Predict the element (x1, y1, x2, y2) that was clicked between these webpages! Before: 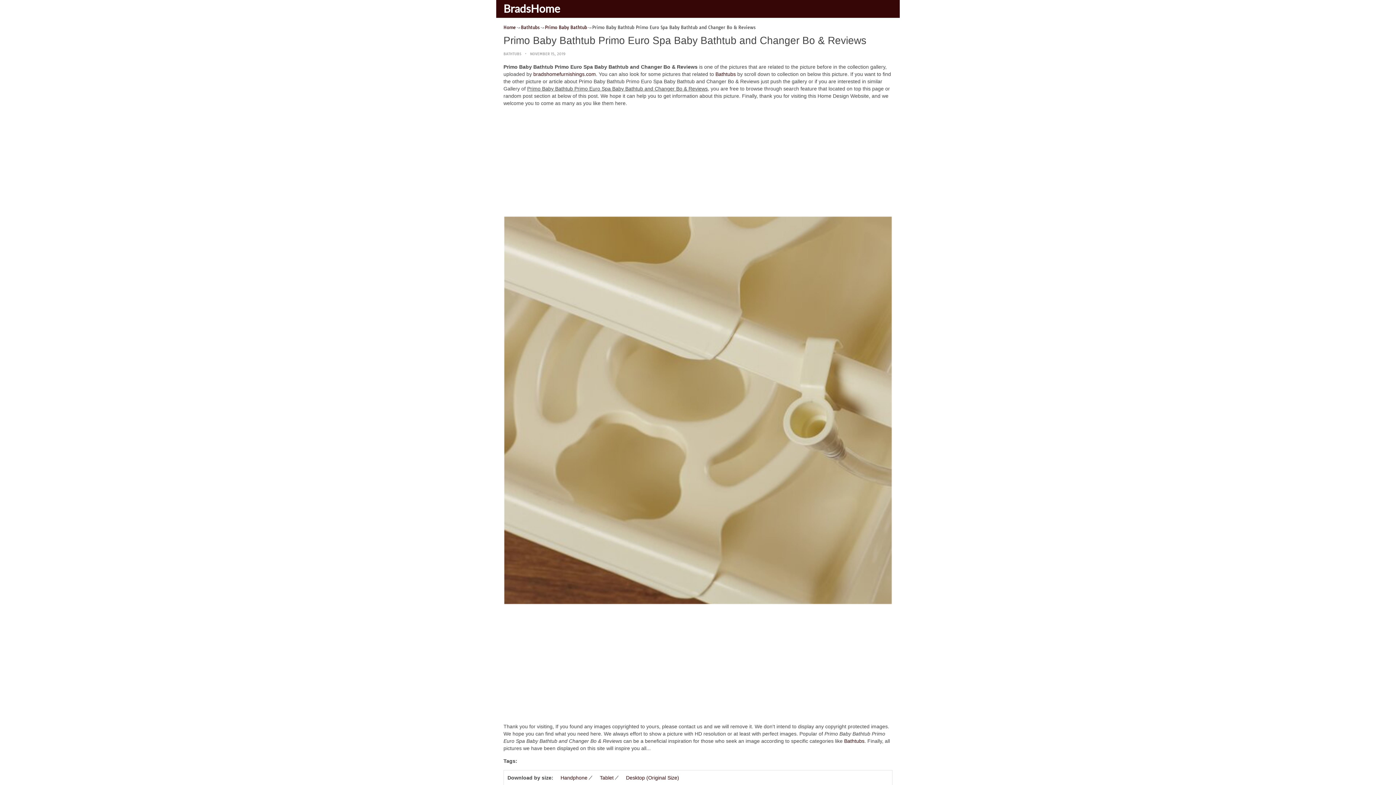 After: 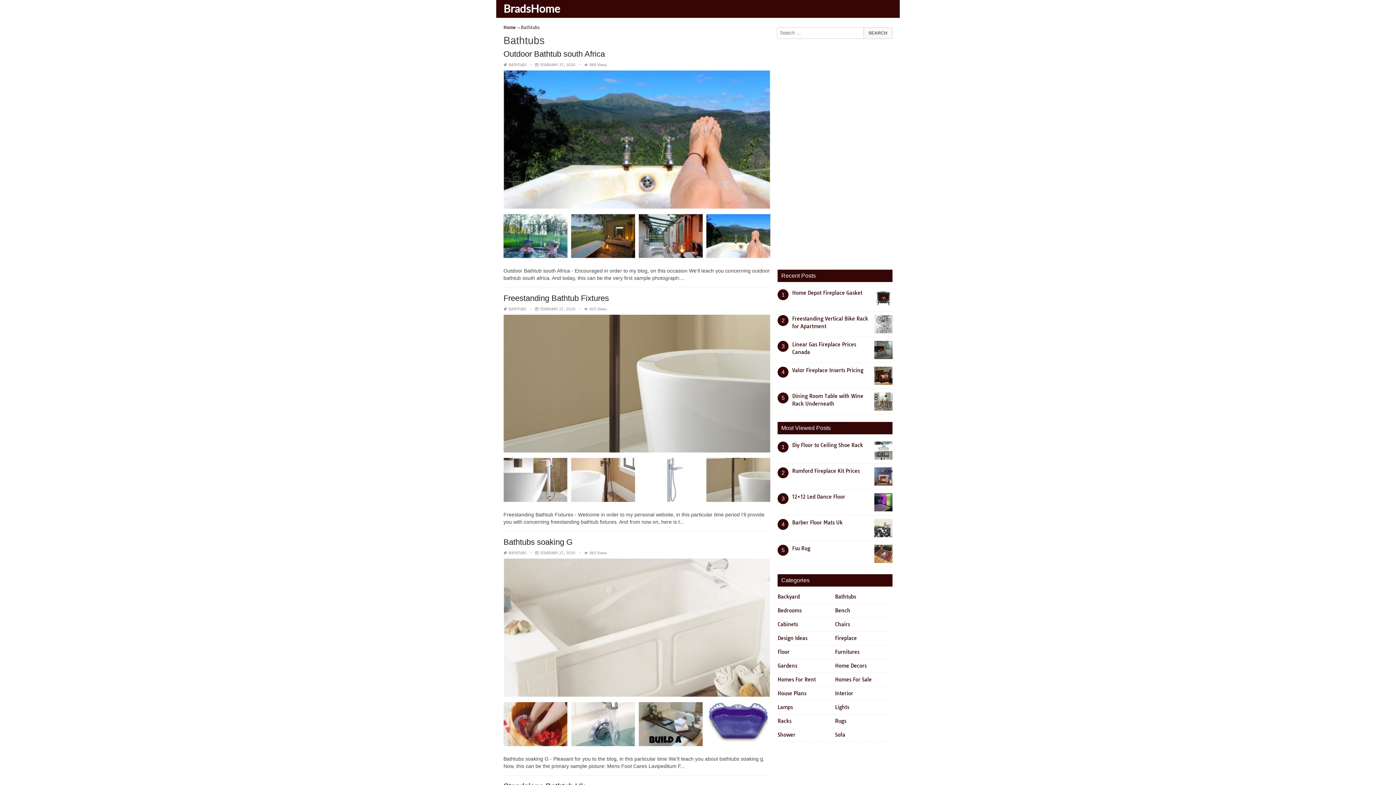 Action: bbox: (715, 71, 736, 77) label: Bathtubs